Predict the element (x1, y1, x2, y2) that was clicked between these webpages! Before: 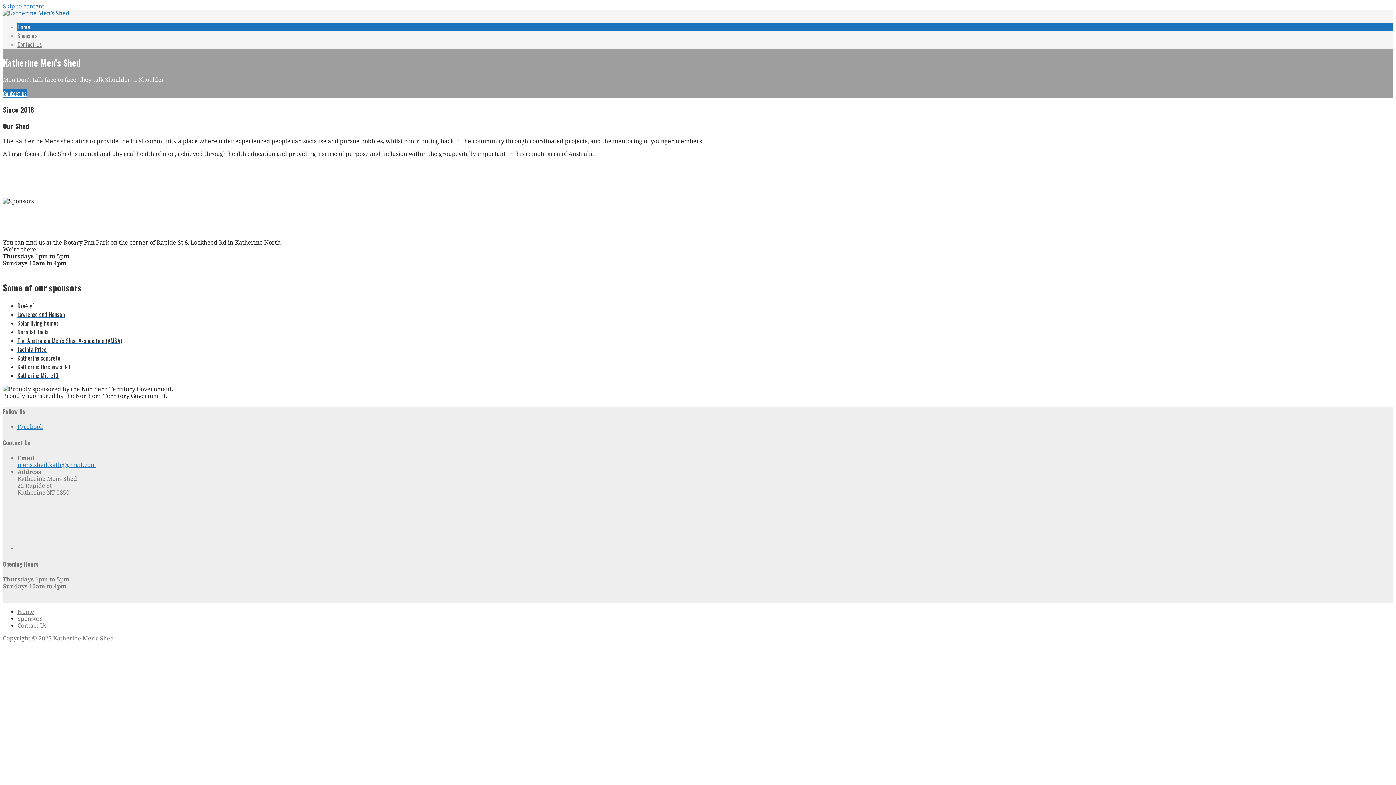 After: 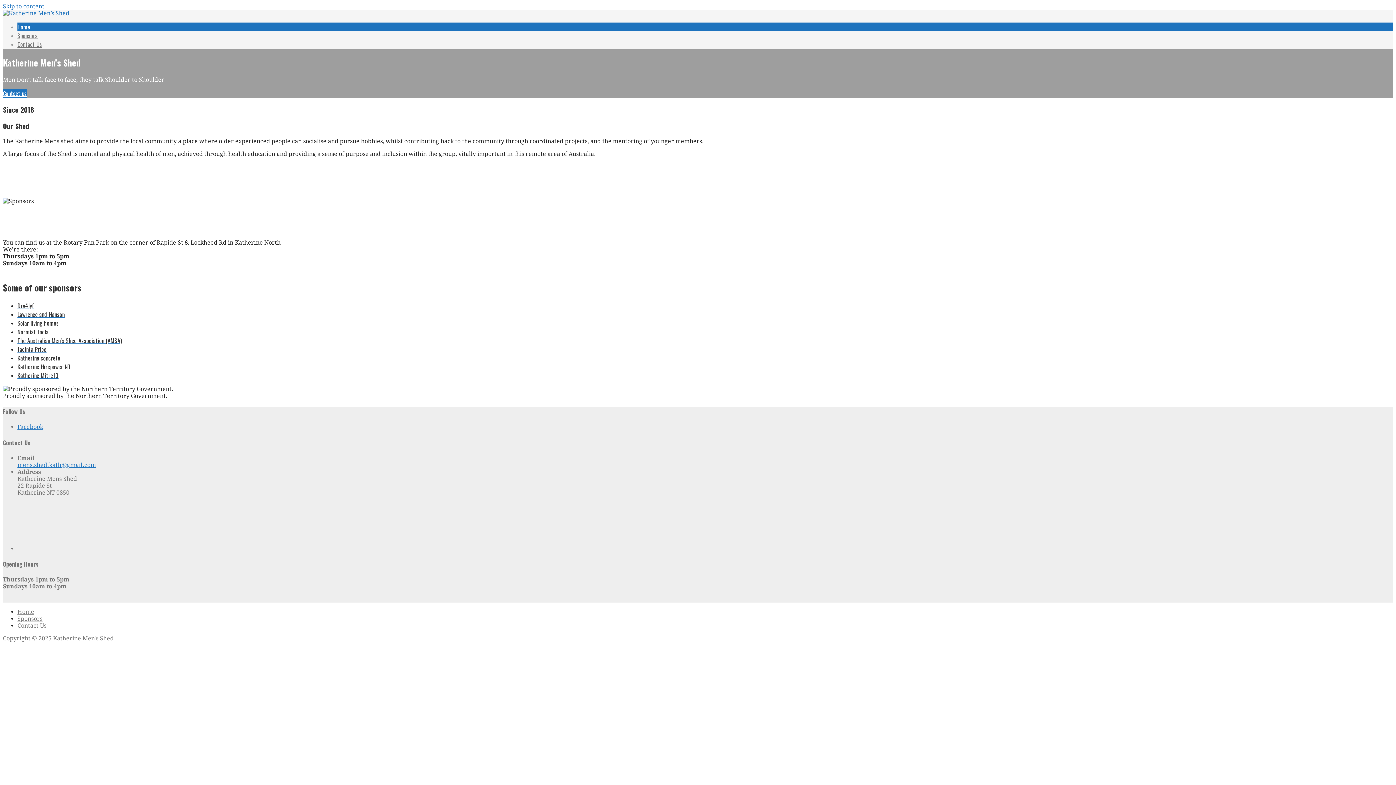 Action: label: Drv4lyf bbox: (17, 301, 1393, 310)